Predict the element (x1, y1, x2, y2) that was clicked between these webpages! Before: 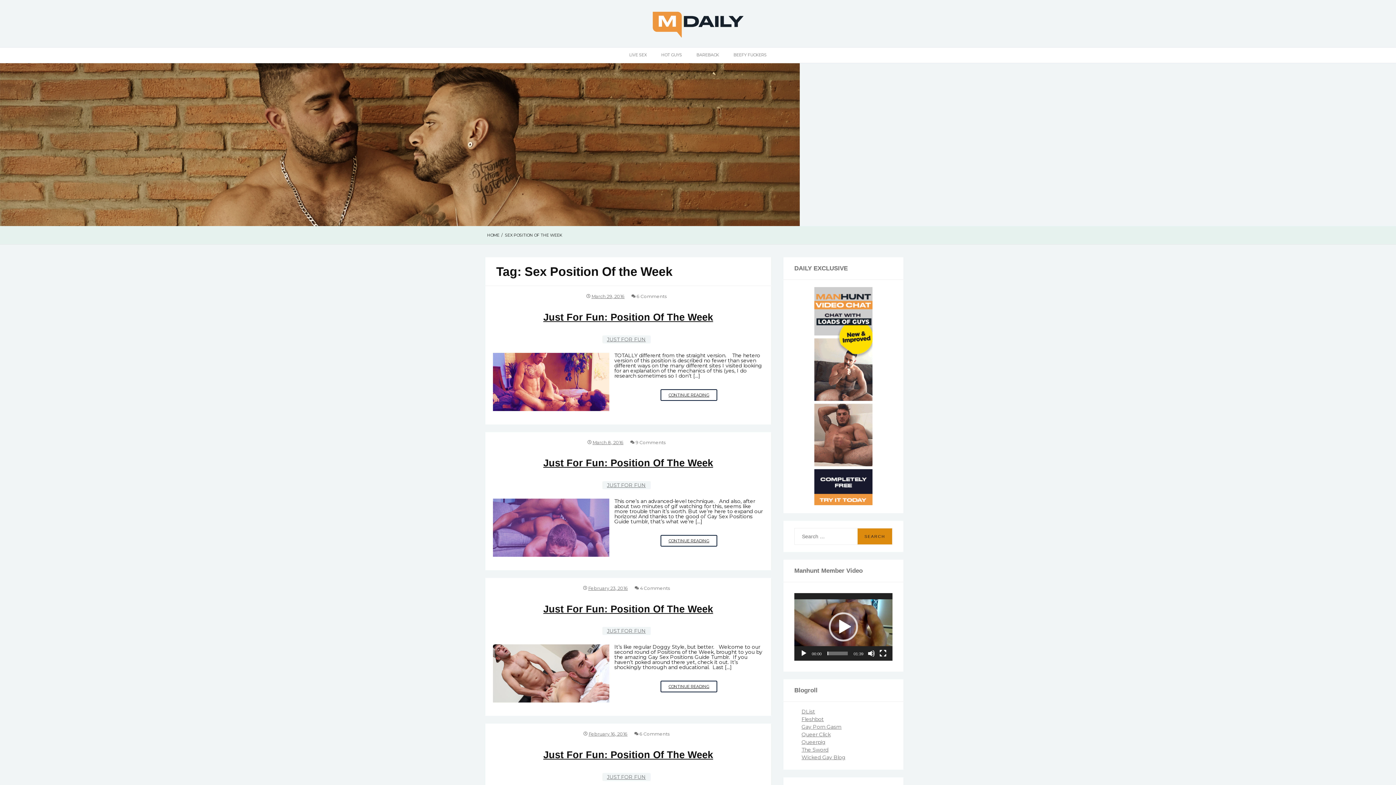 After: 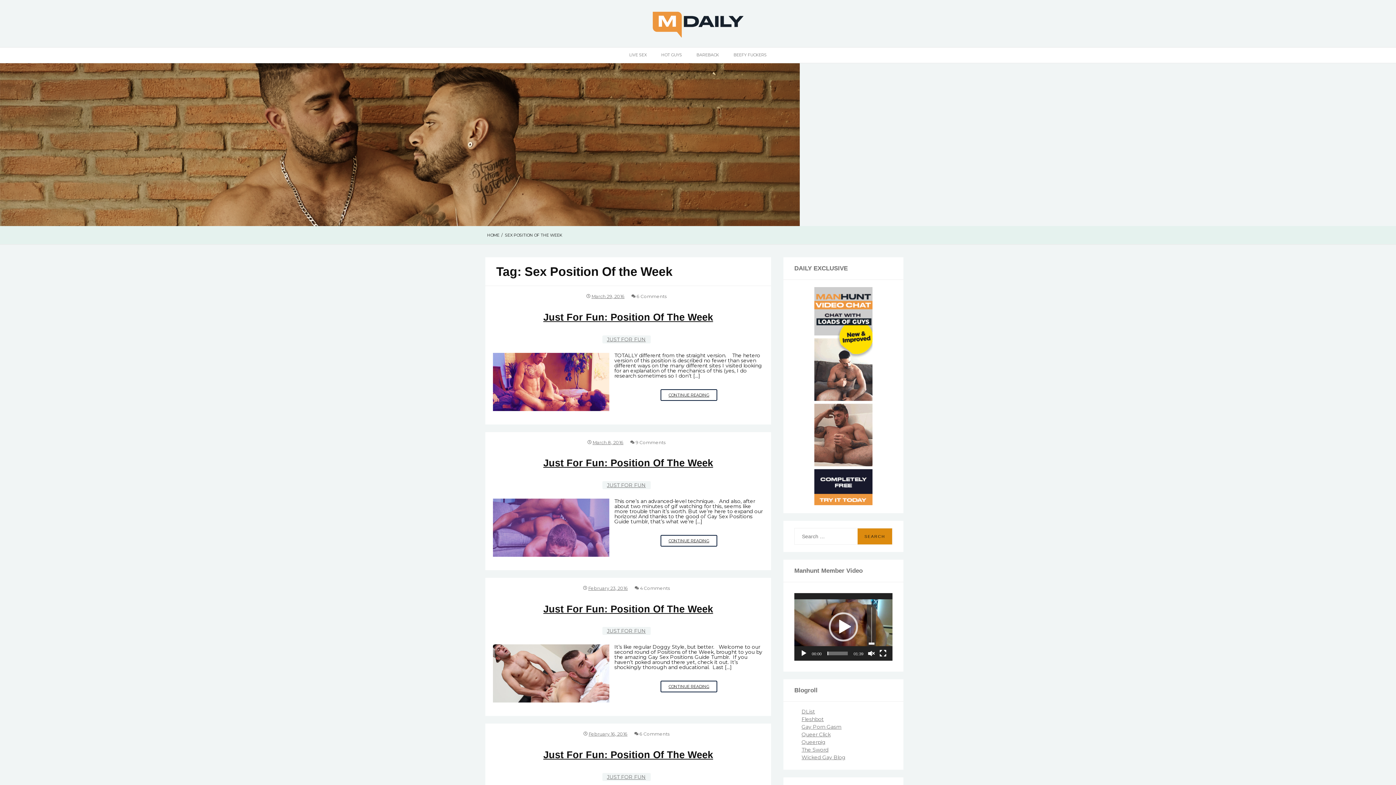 Action: label: Mute bbox: (868, 650, 875, 657)